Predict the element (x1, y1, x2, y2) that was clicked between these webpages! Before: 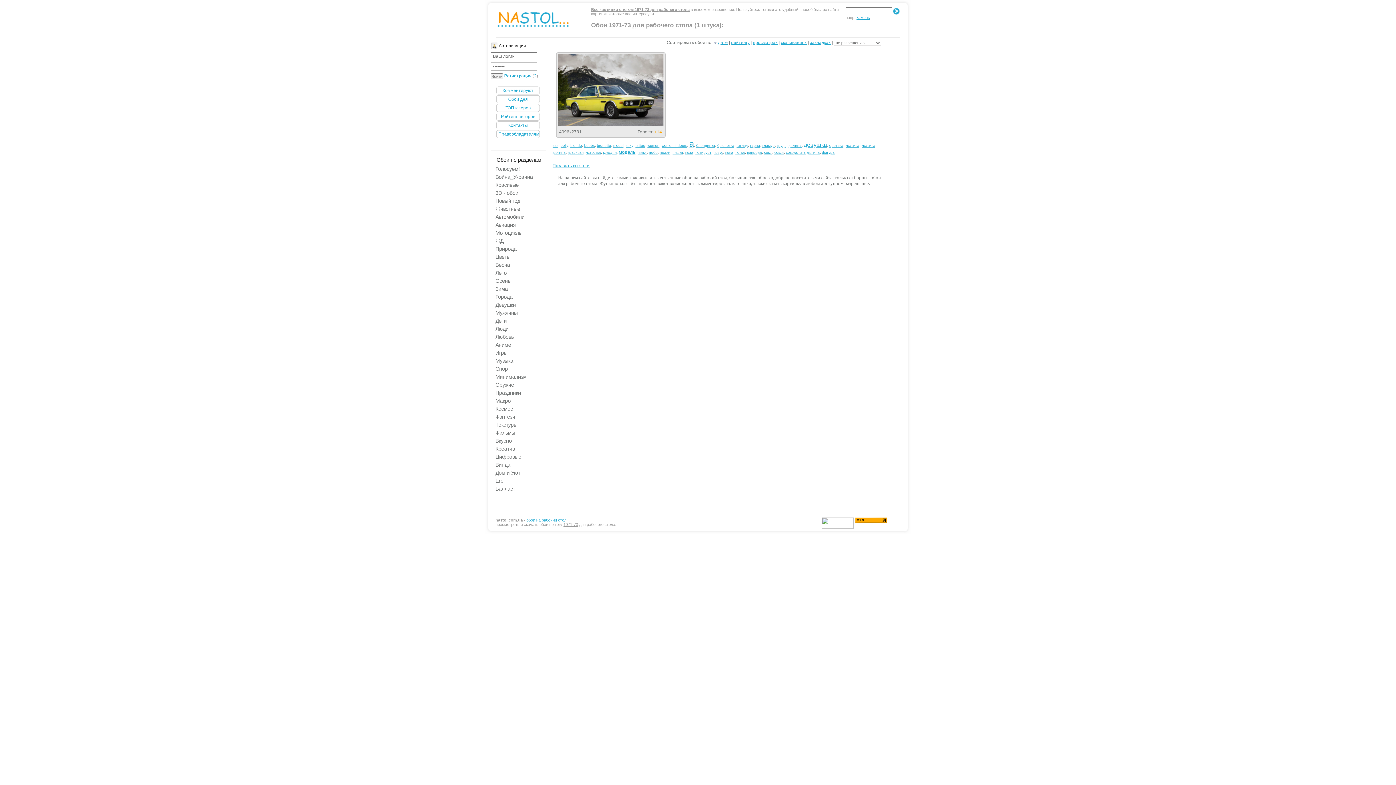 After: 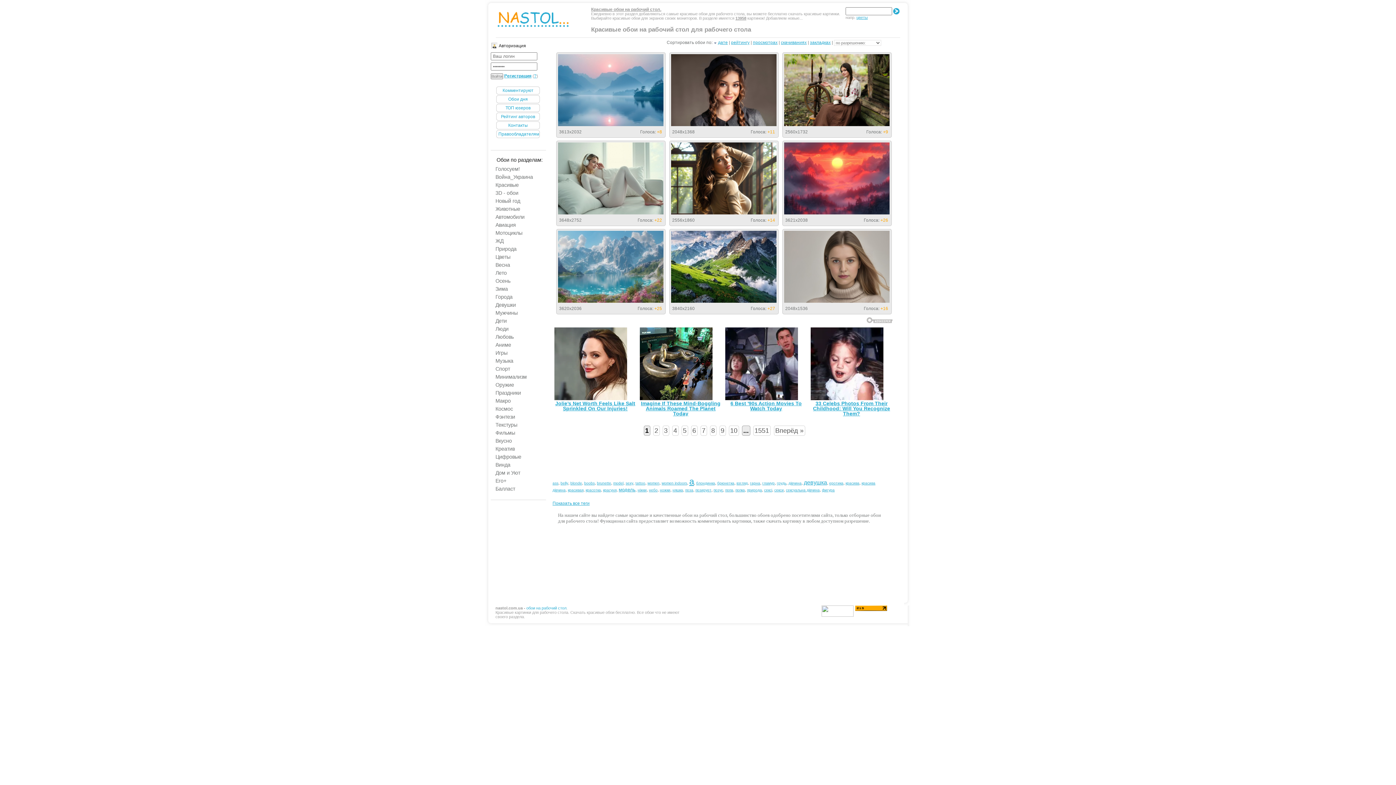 Action: bbox: (493, 181, 520, 188) label: Красивые